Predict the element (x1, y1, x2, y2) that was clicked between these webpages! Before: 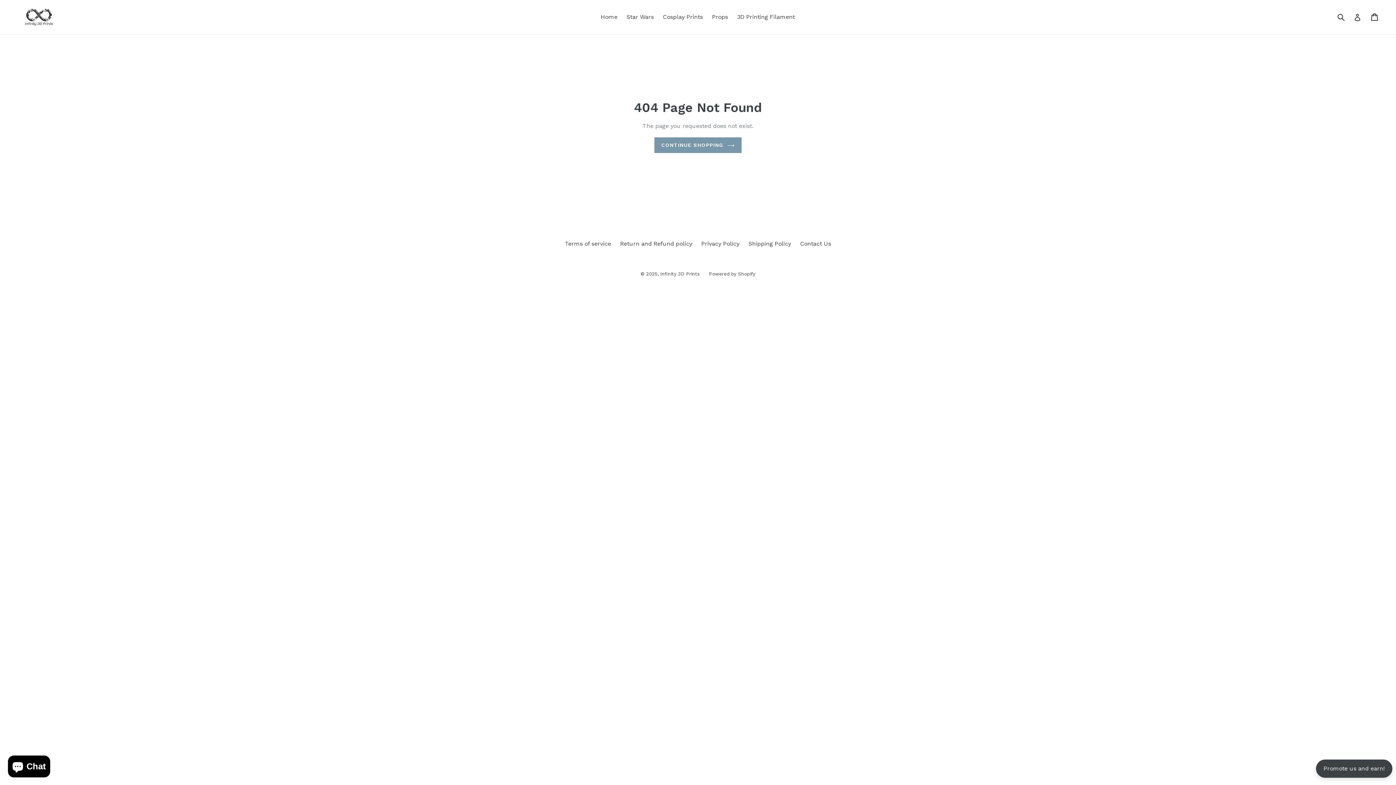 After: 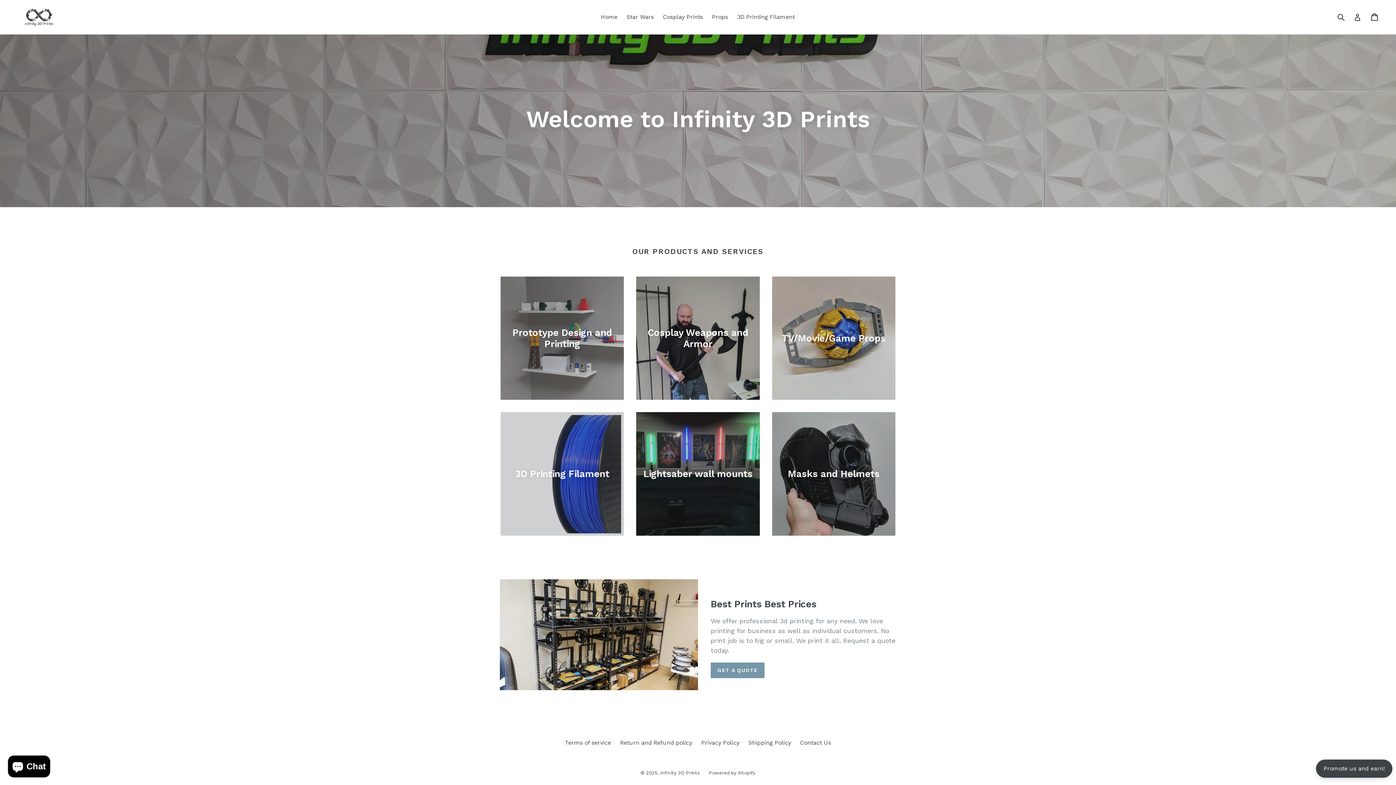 Action: label: CONTINUE SHOPPING bbox: (654, 137, 741, 153)